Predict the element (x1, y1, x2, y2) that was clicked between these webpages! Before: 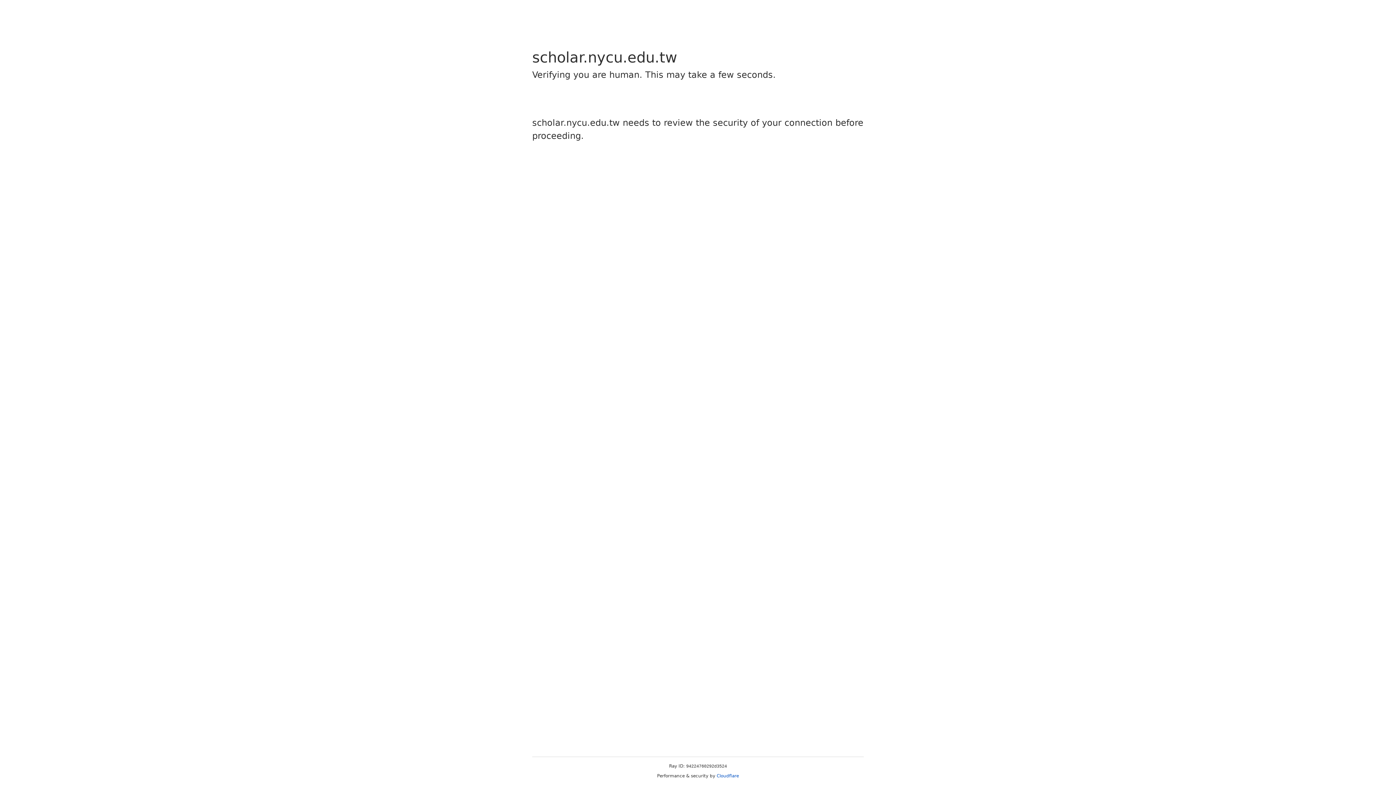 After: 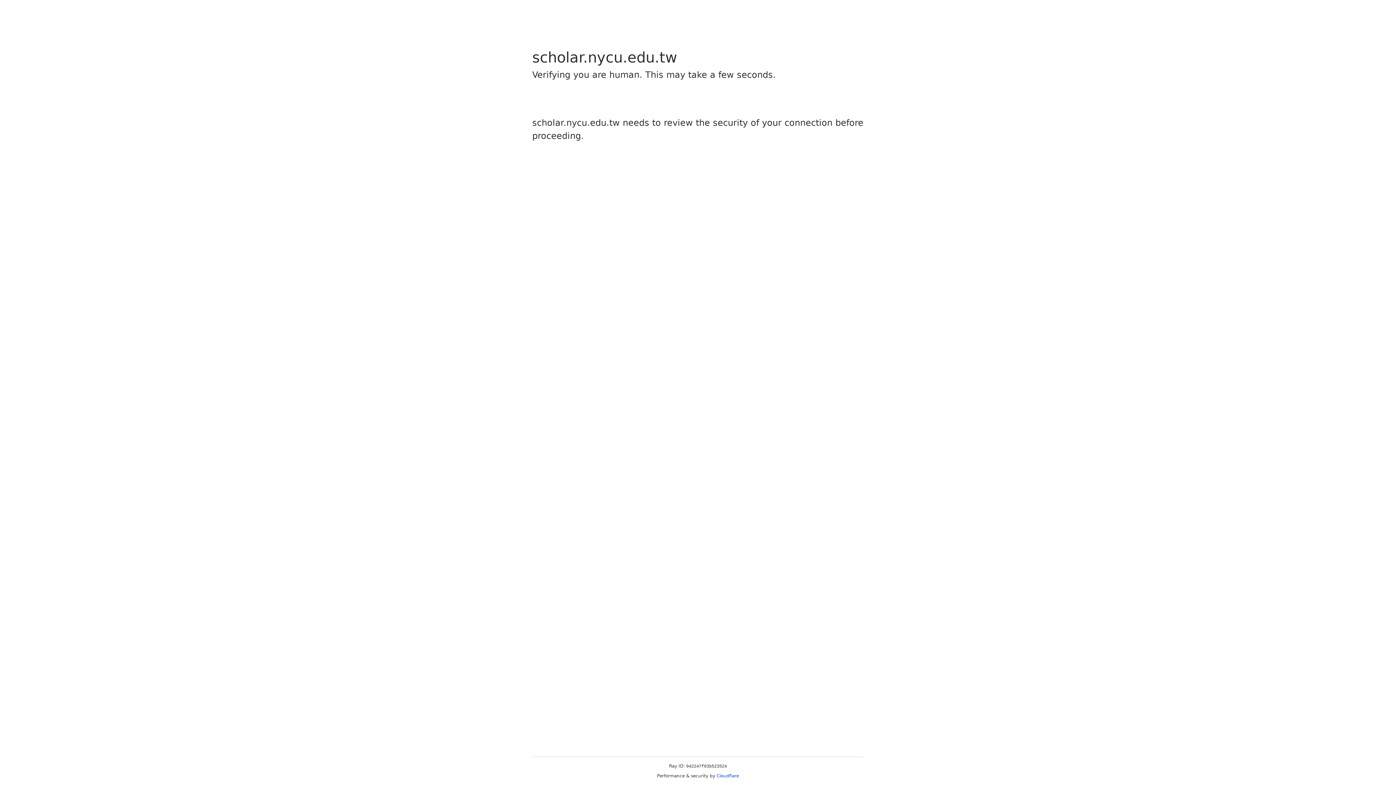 Action: bbox: (716, 773, 739, 778) label: Cloudflare